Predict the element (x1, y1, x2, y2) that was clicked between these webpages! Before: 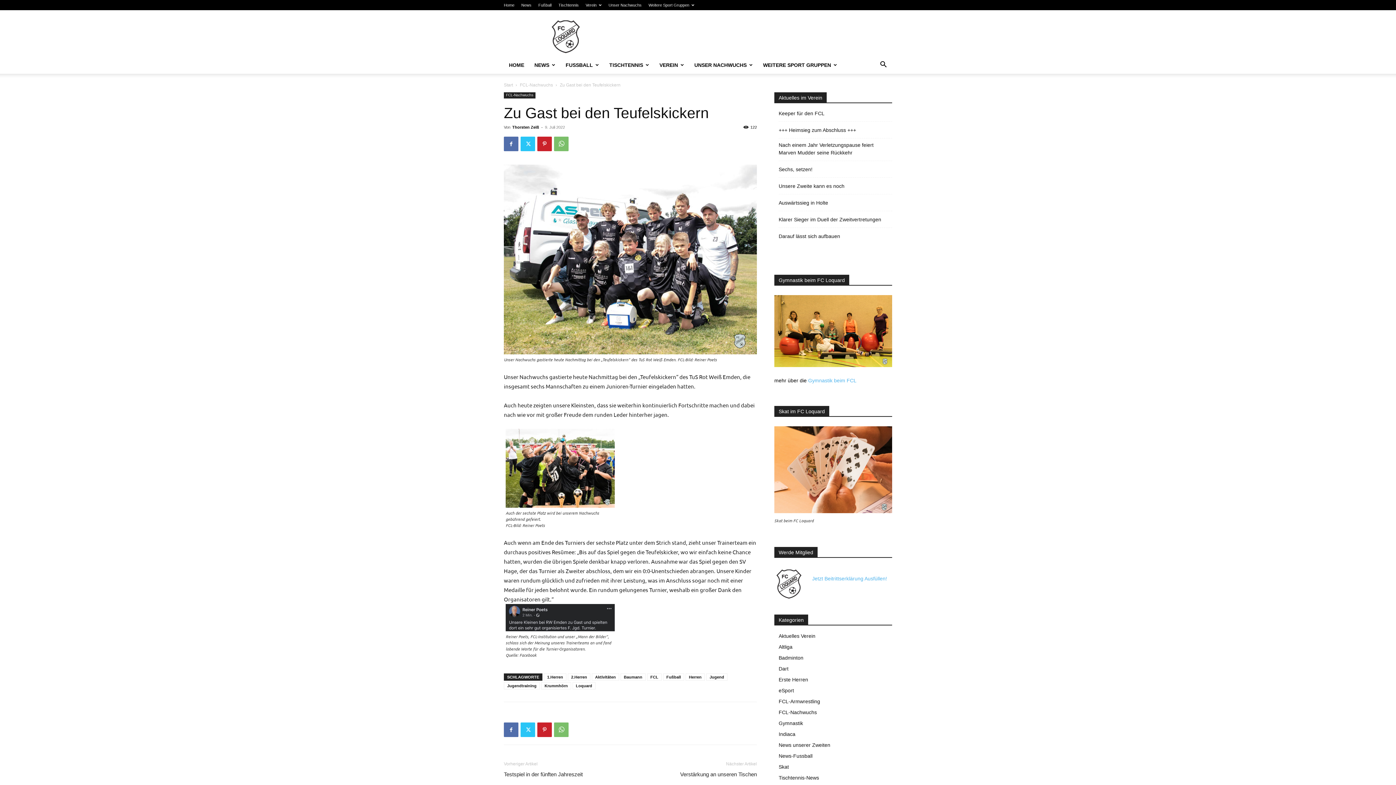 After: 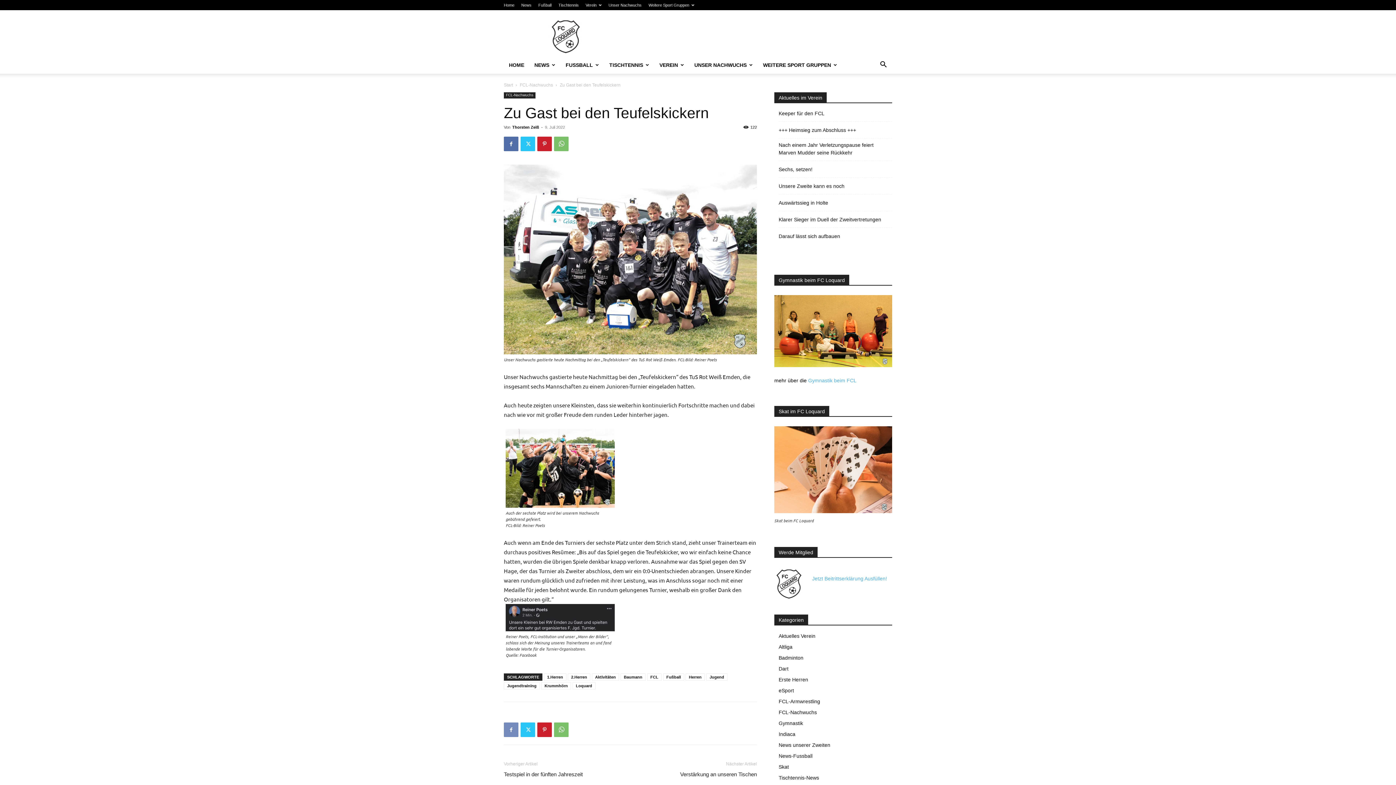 Action: bbox: (504, 722, 518, 737)